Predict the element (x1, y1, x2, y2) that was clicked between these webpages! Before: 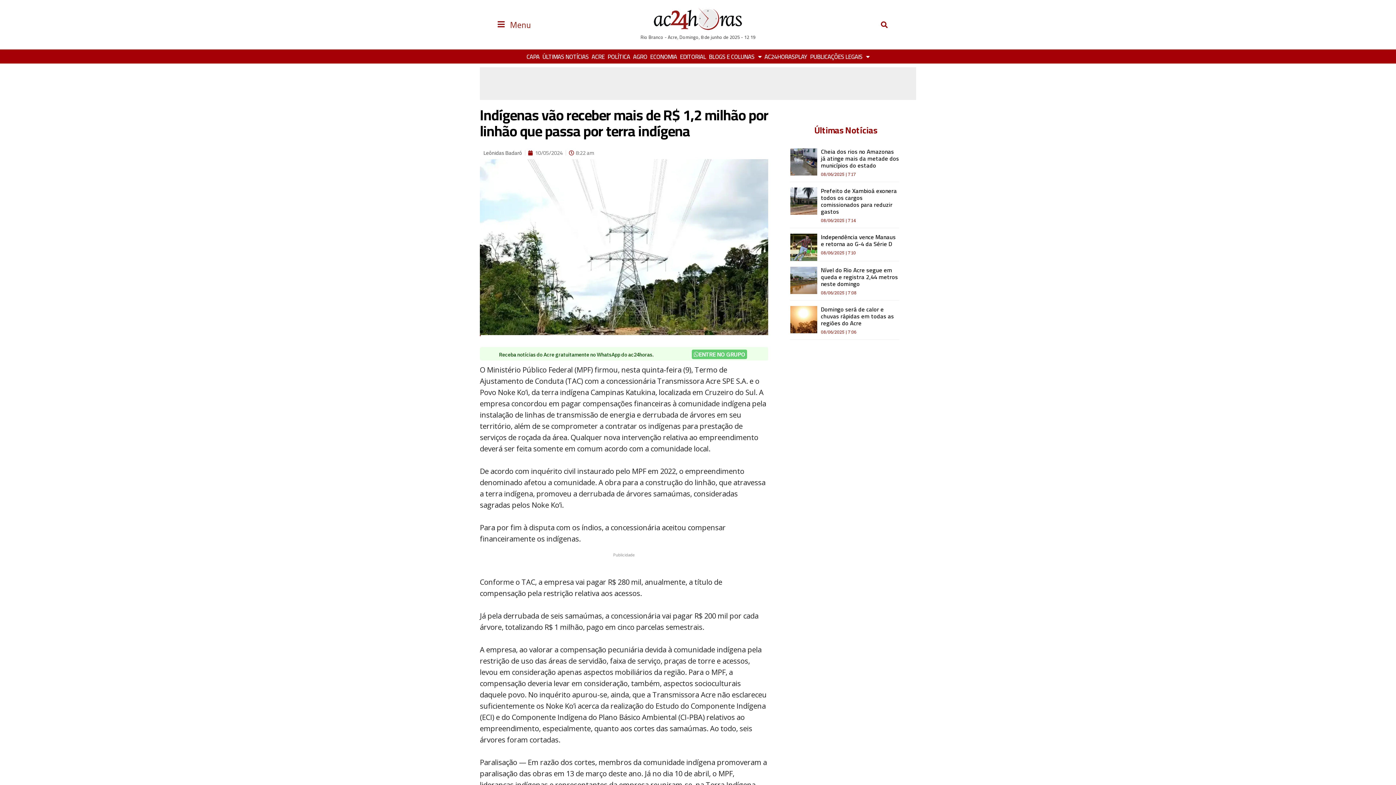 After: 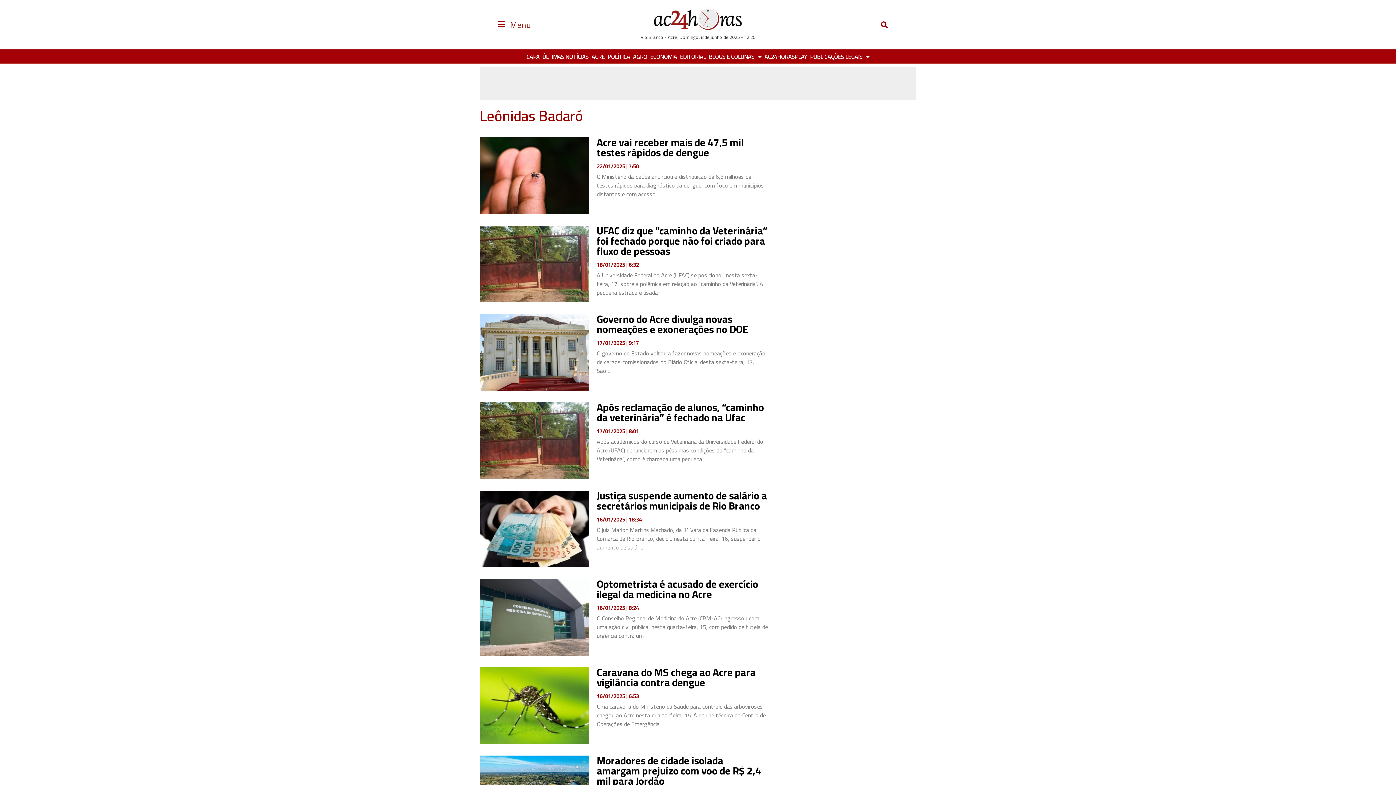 Action: label: Leônidas Badaró bbox: (483, 150, 522, 155)